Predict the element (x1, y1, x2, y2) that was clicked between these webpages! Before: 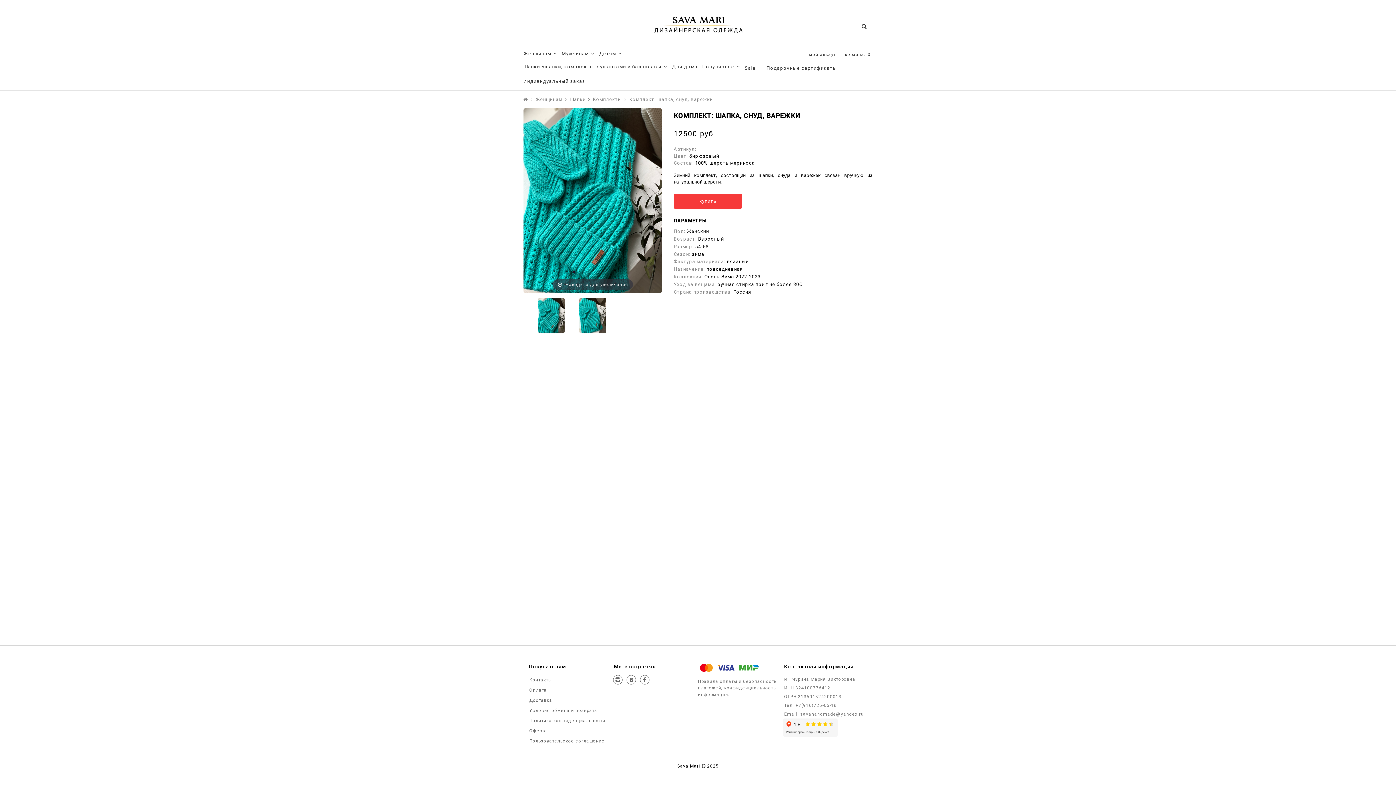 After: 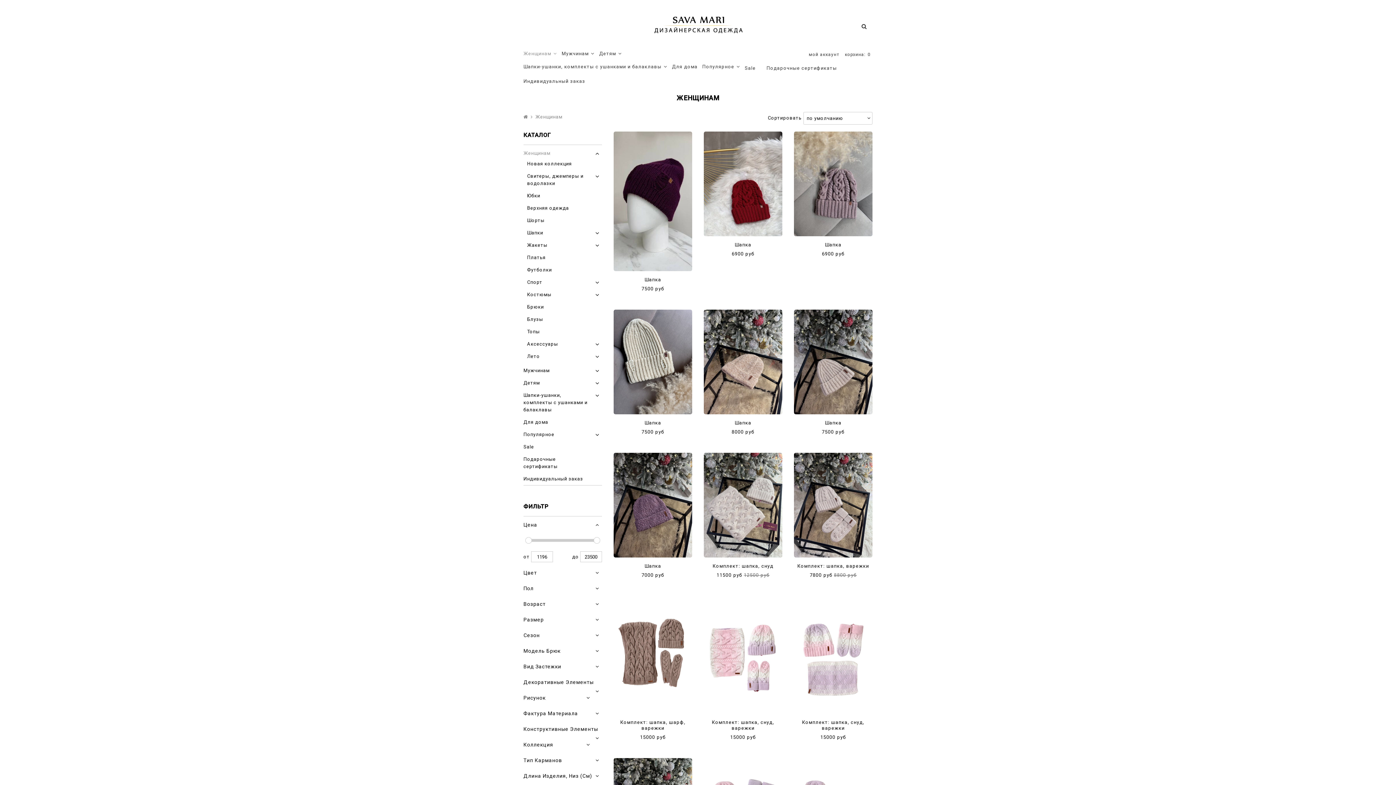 Action: label: Женщинам bbox: (535, 96, 562, 102)